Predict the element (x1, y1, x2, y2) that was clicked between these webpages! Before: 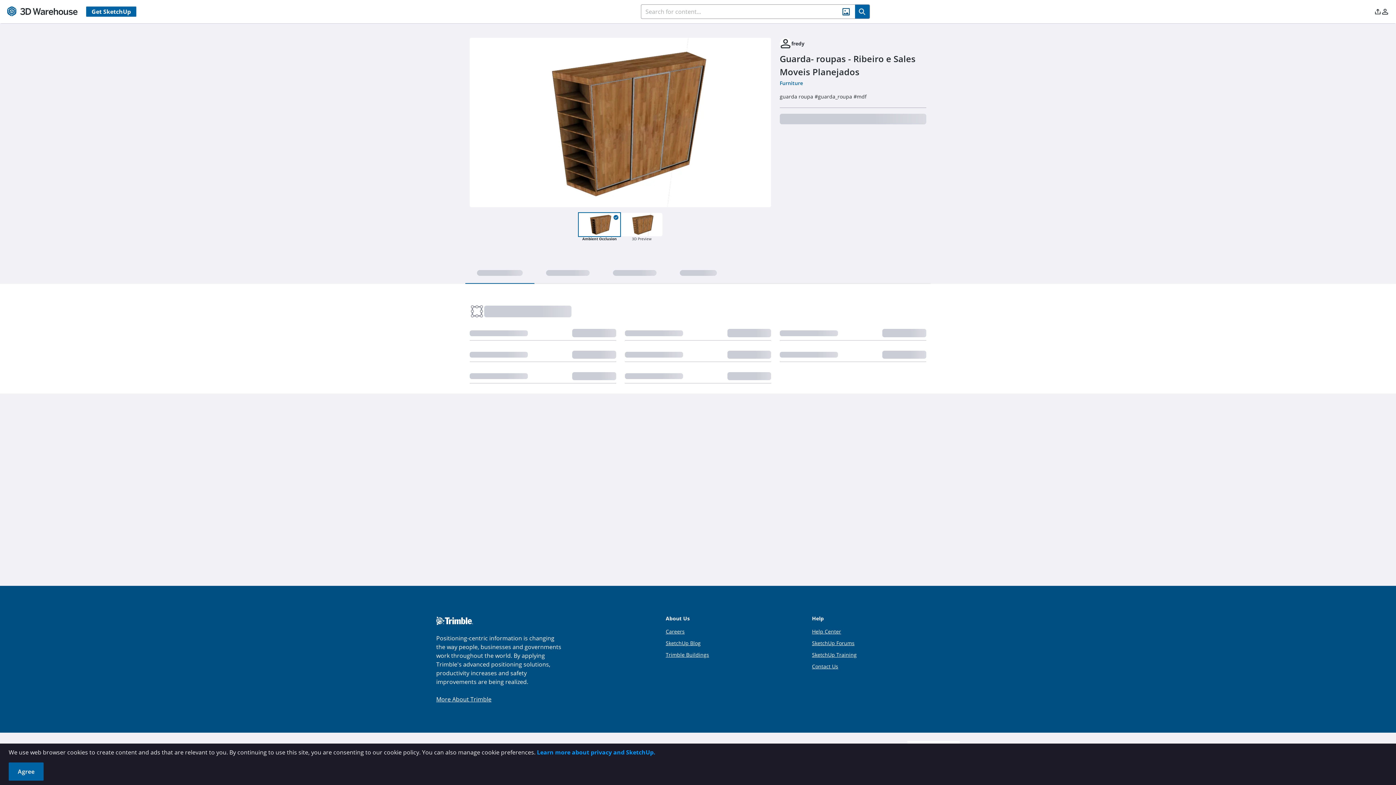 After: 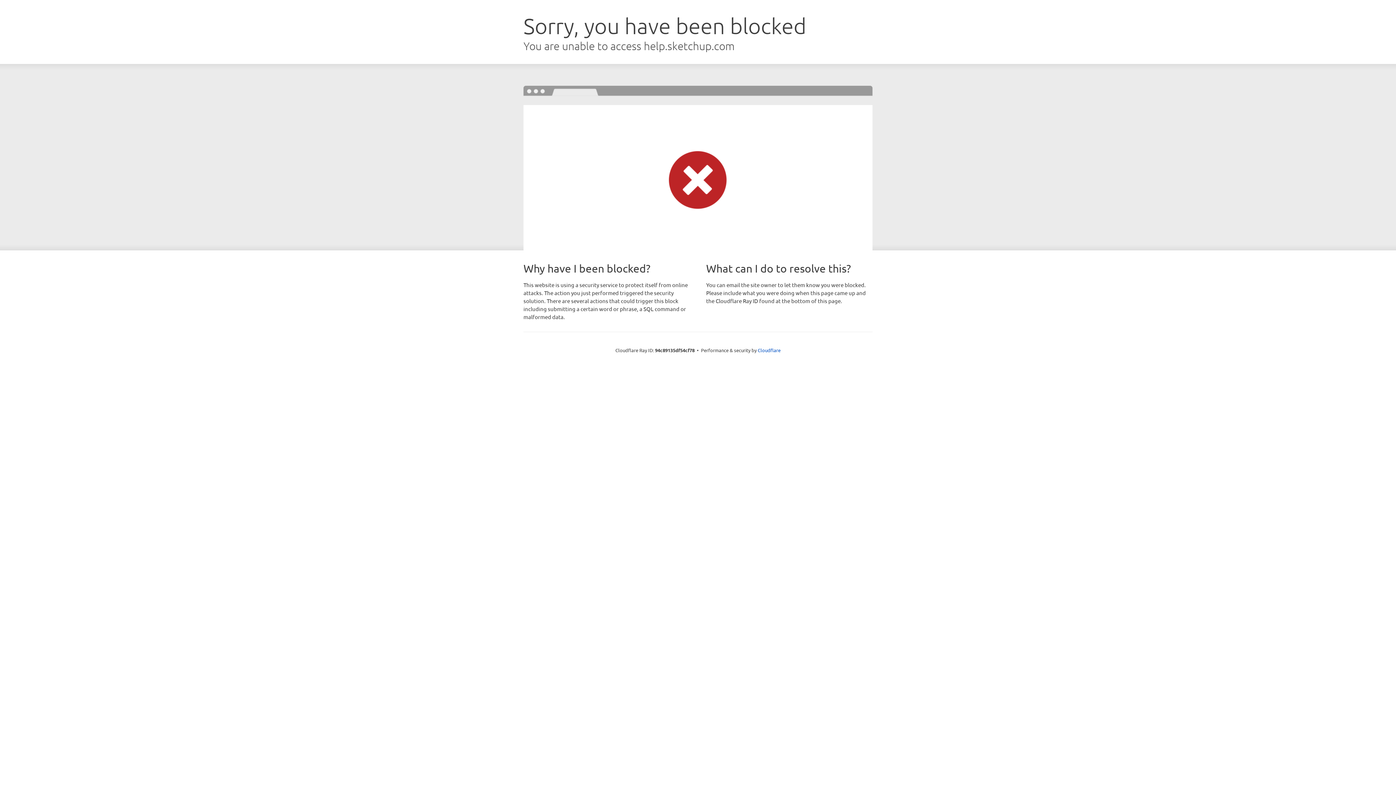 Action: label: Help Center bbox: (812, 628, 841, 635)